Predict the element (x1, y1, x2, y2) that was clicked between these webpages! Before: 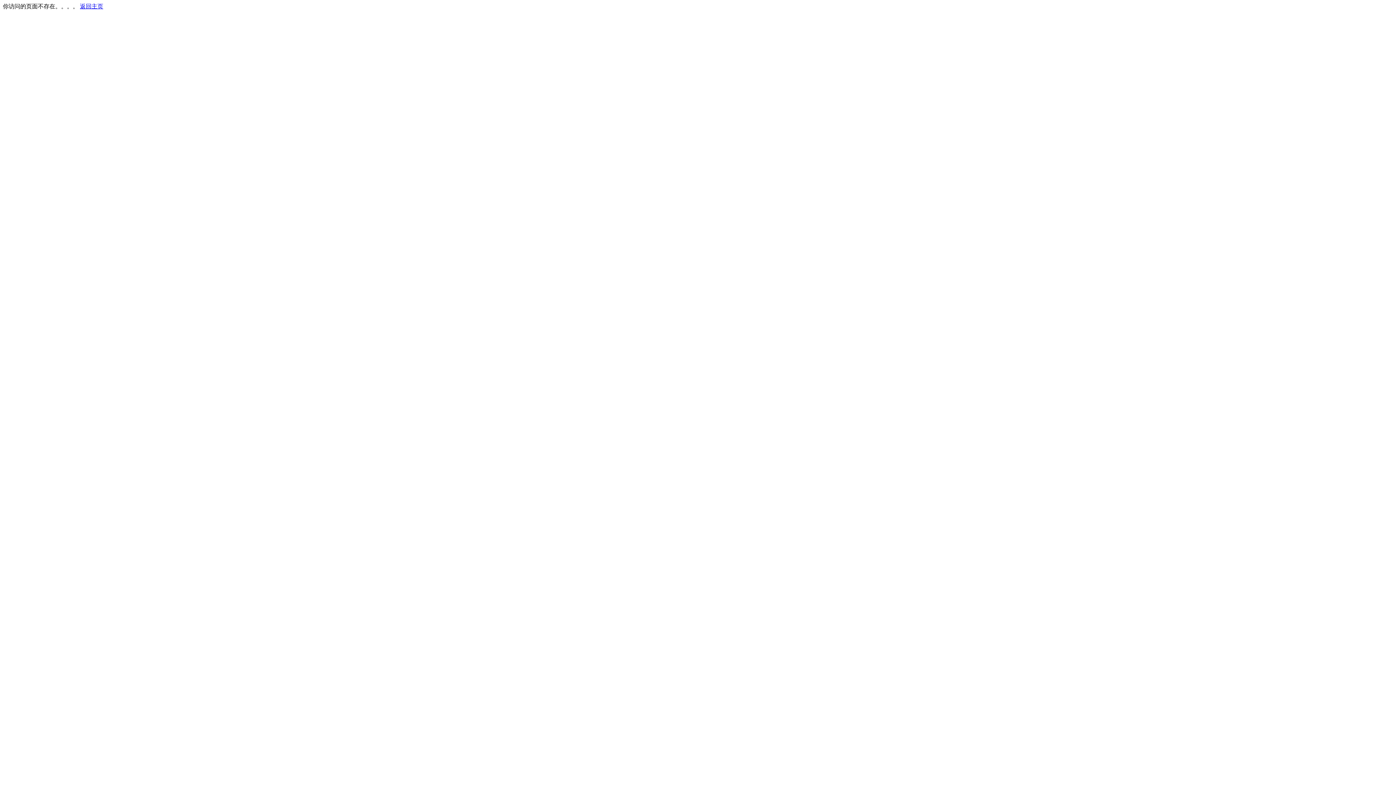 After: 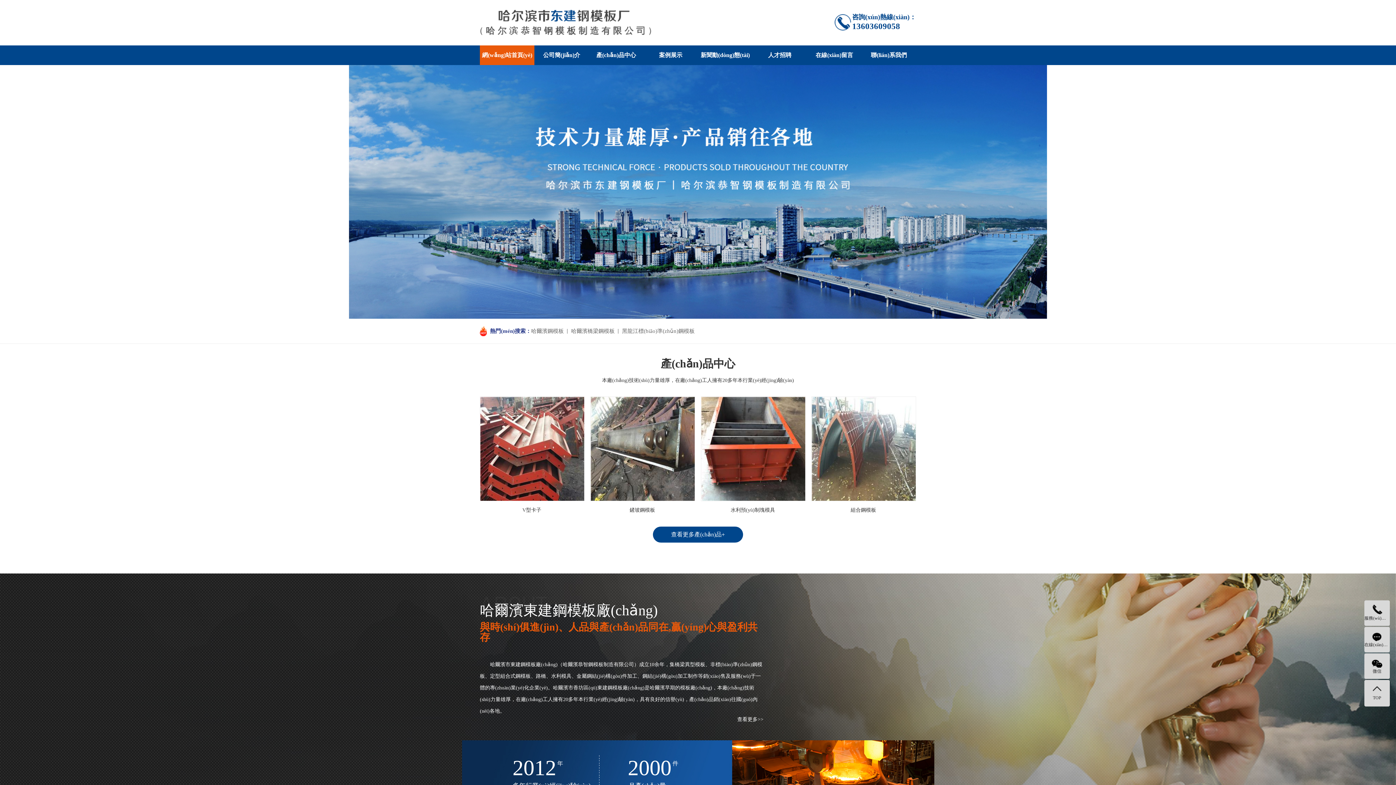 Action: label: 返回主页 bbox: (80, 3, 103, 9)